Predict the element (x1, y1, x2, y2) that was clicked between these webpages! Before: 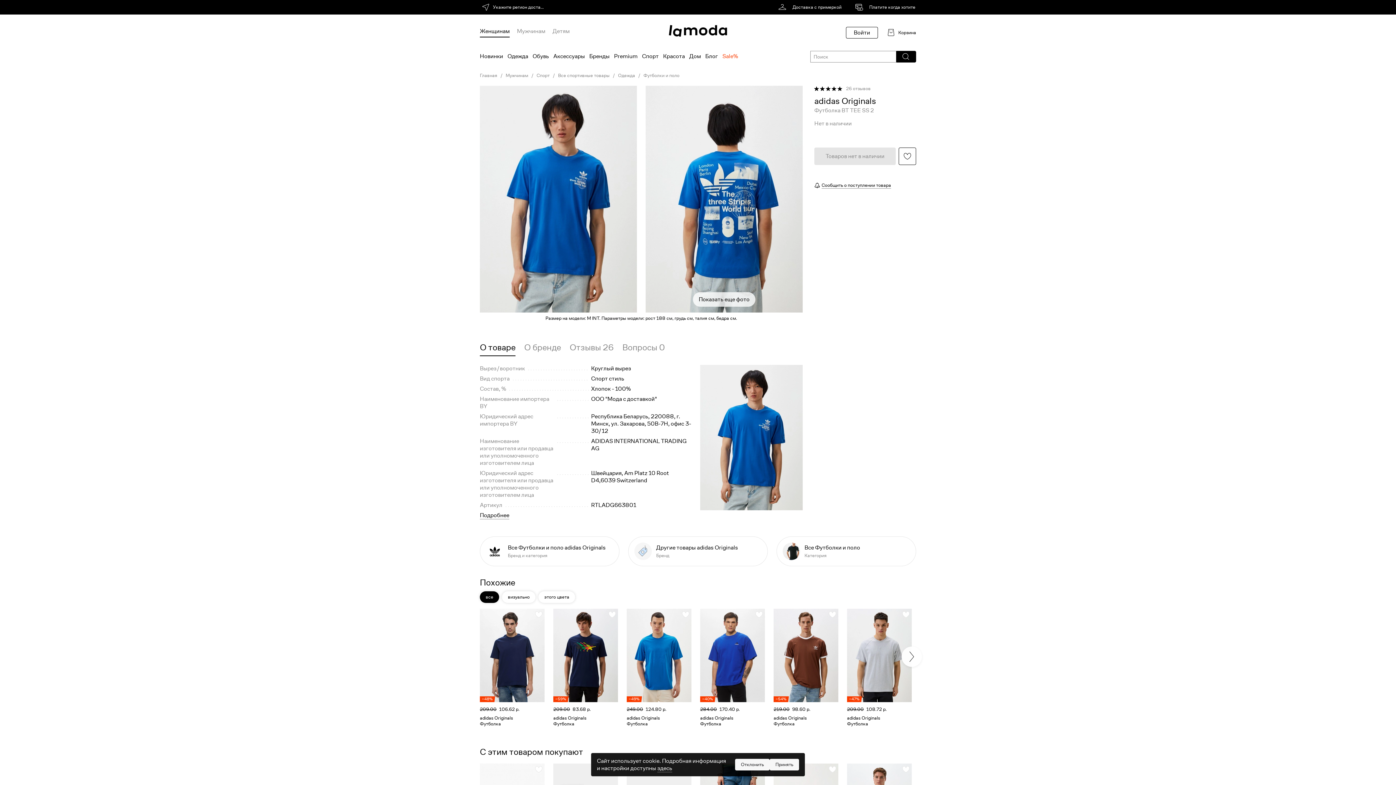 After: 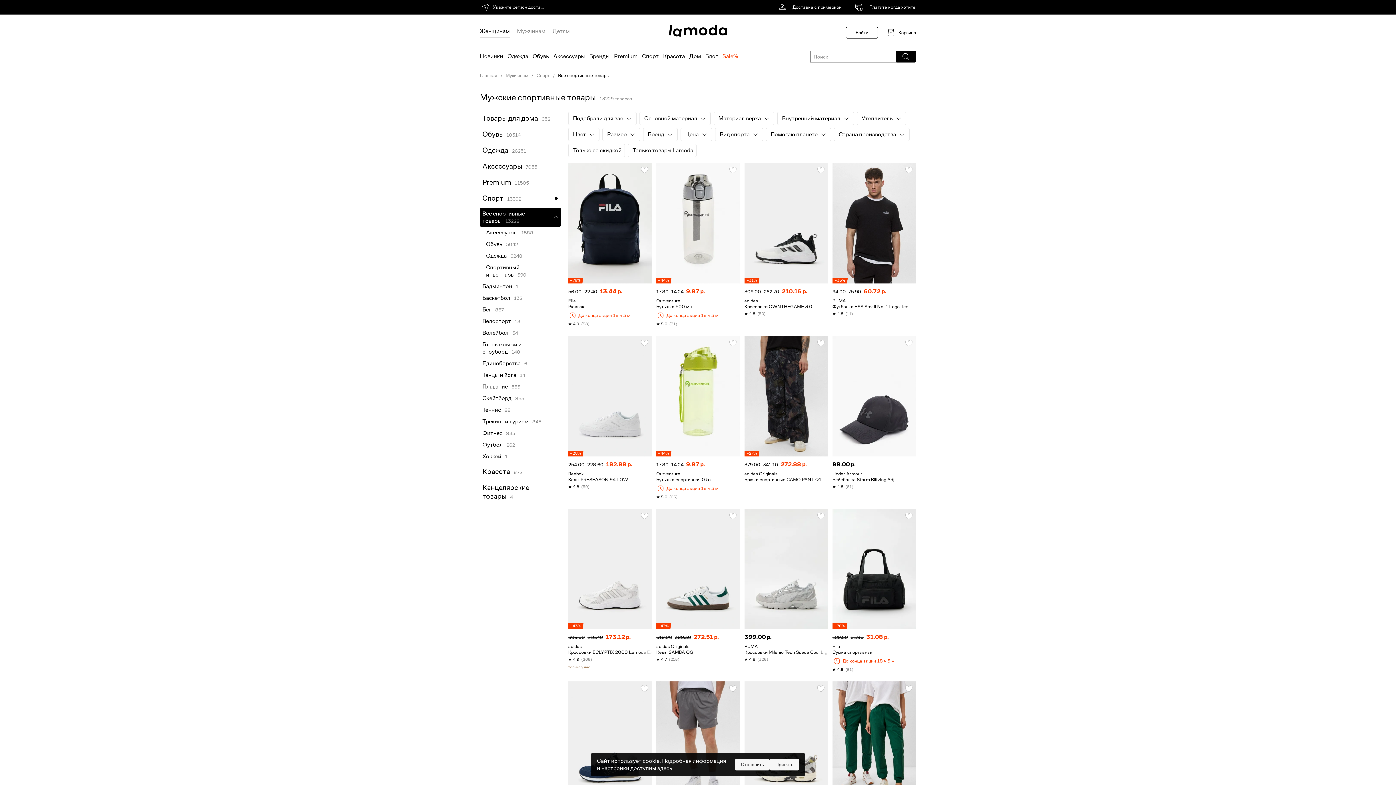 Action: label: Все спортивные товары bbox: (558, 72, 609, 78)